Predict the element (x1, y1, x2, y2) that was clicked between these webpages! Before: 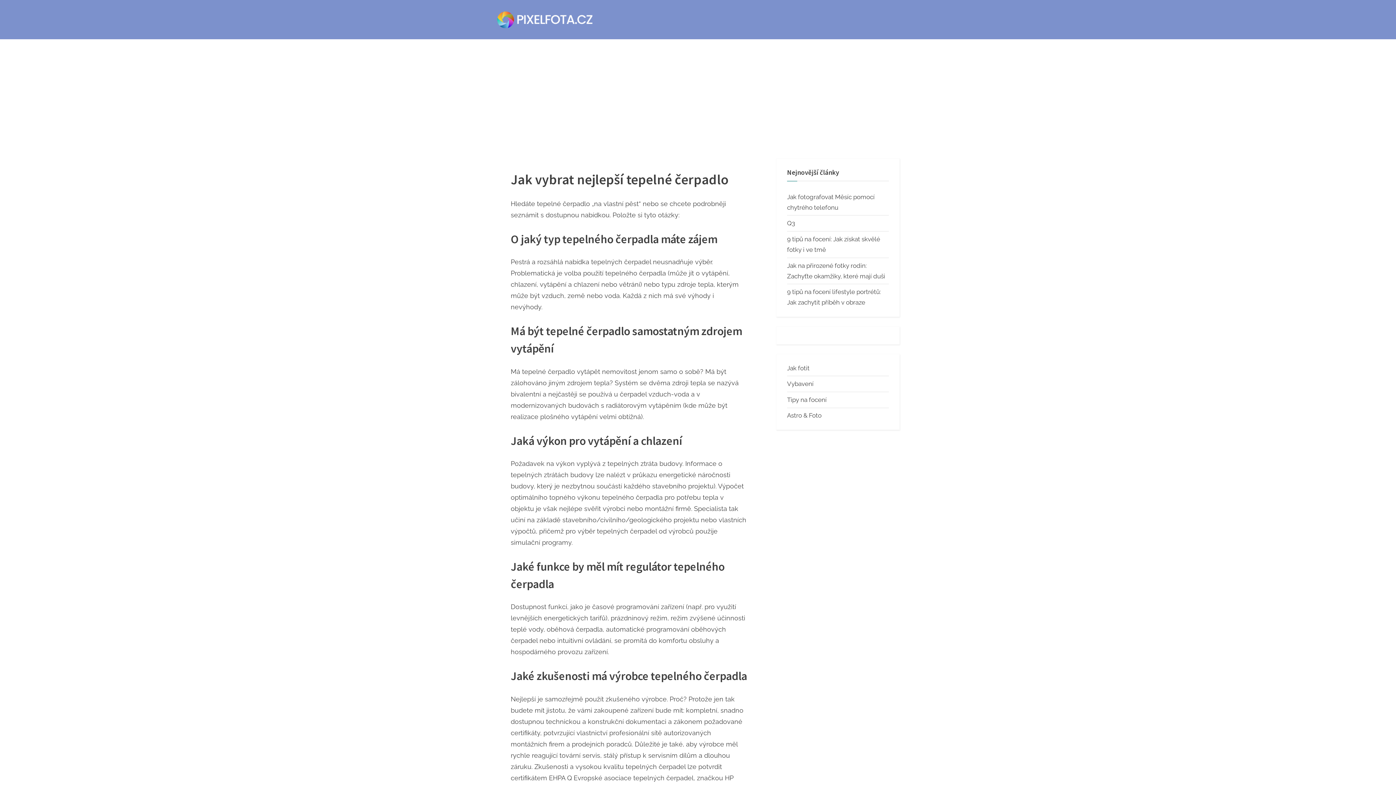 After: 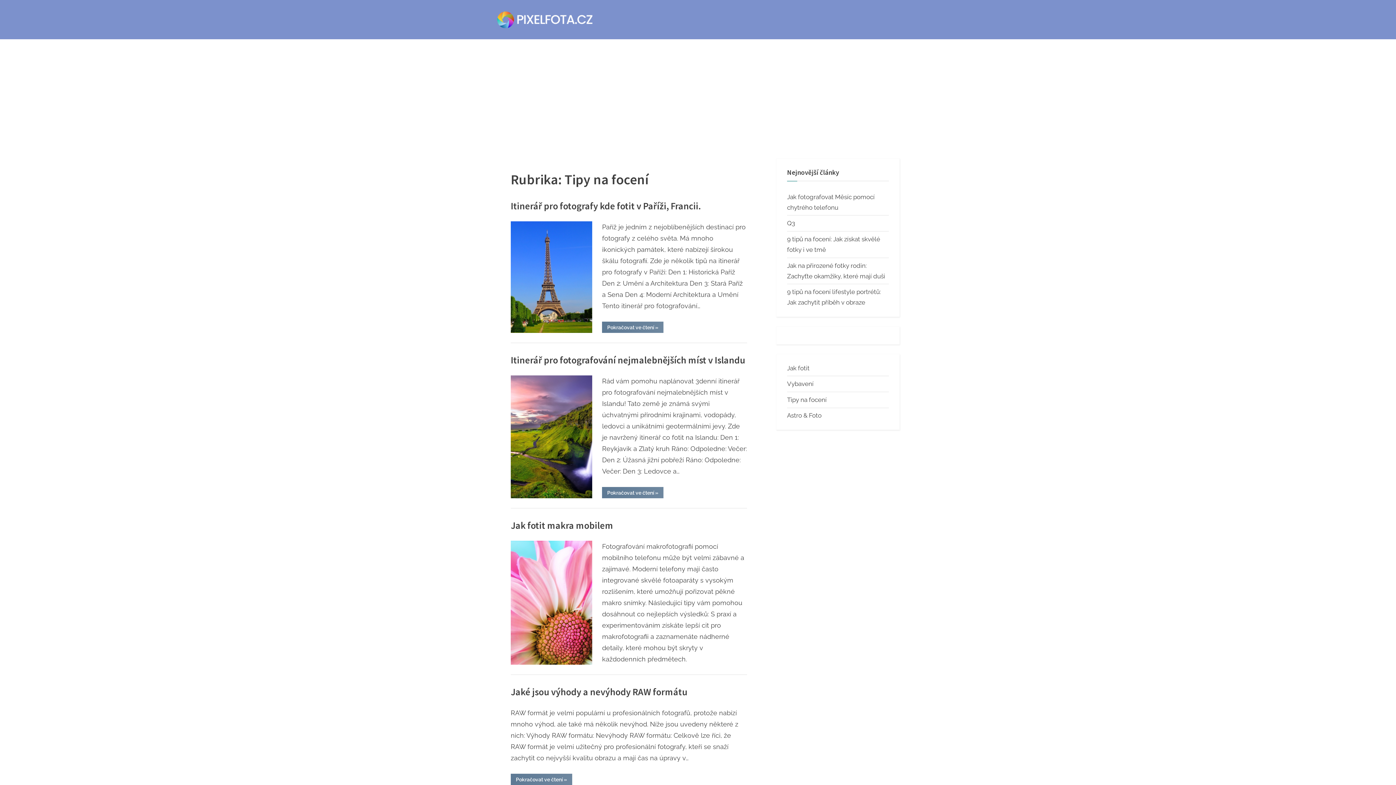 Action: label: Tipy na focení bbox: (787, 396, 826, 403)